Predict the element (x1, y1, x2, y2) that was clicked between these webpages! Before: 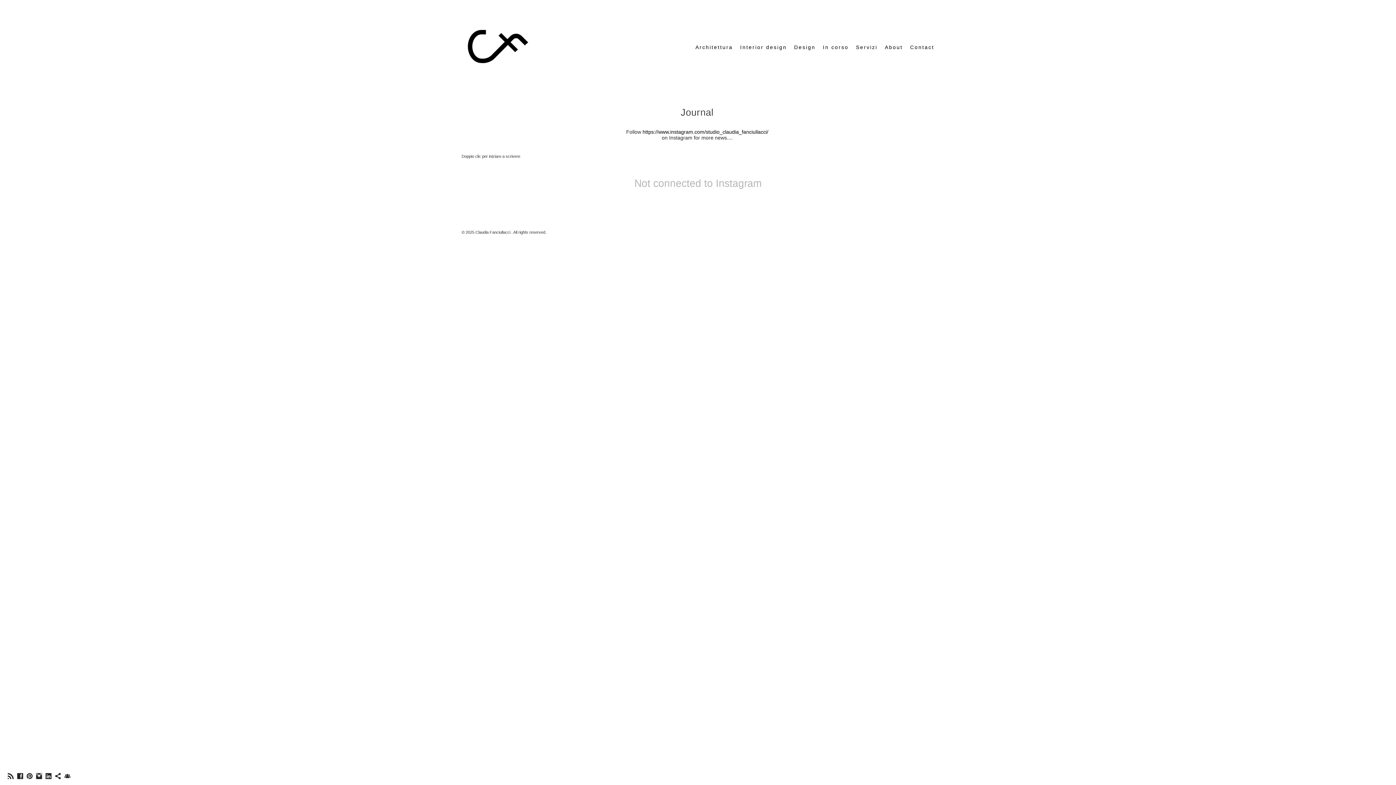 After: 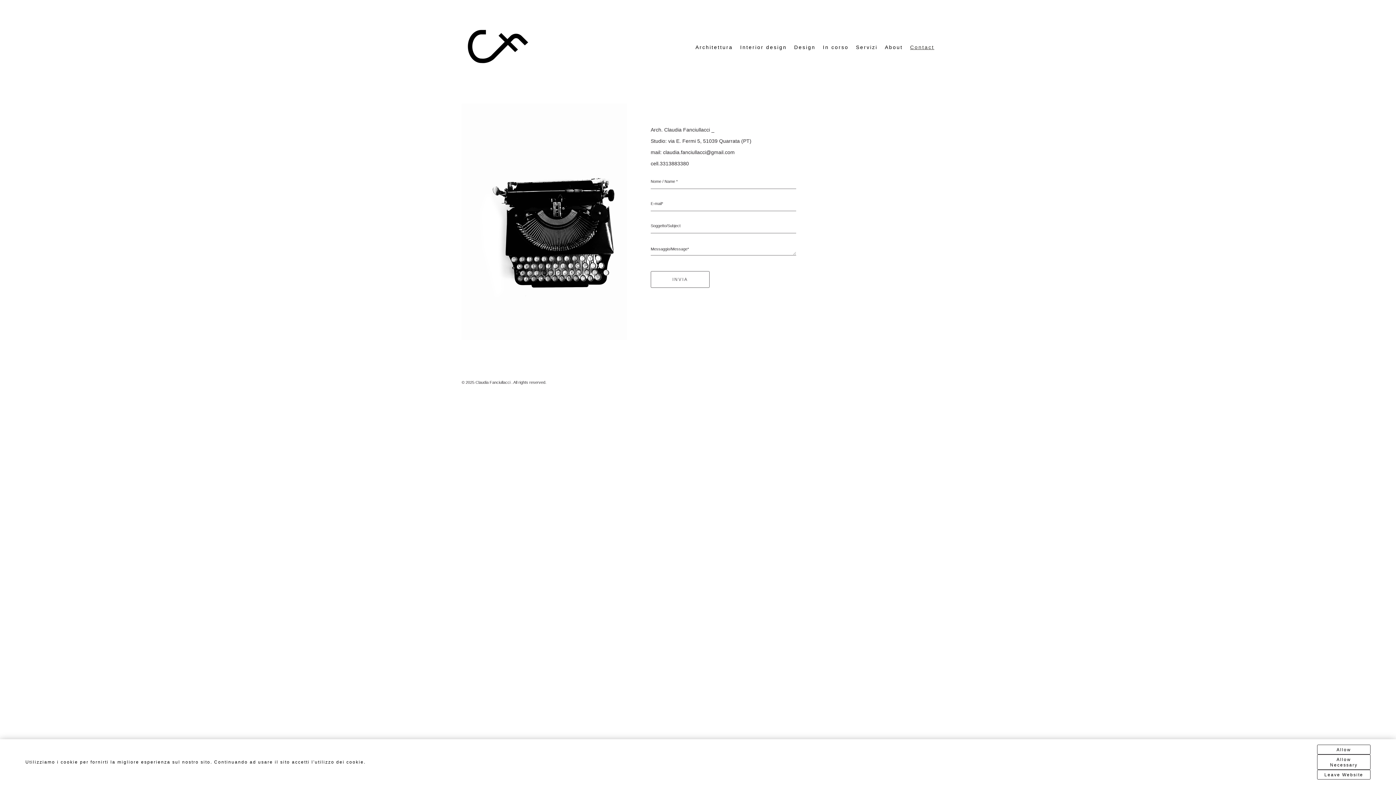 Action: label: Contact bbox: (910, 44, 934, 50)